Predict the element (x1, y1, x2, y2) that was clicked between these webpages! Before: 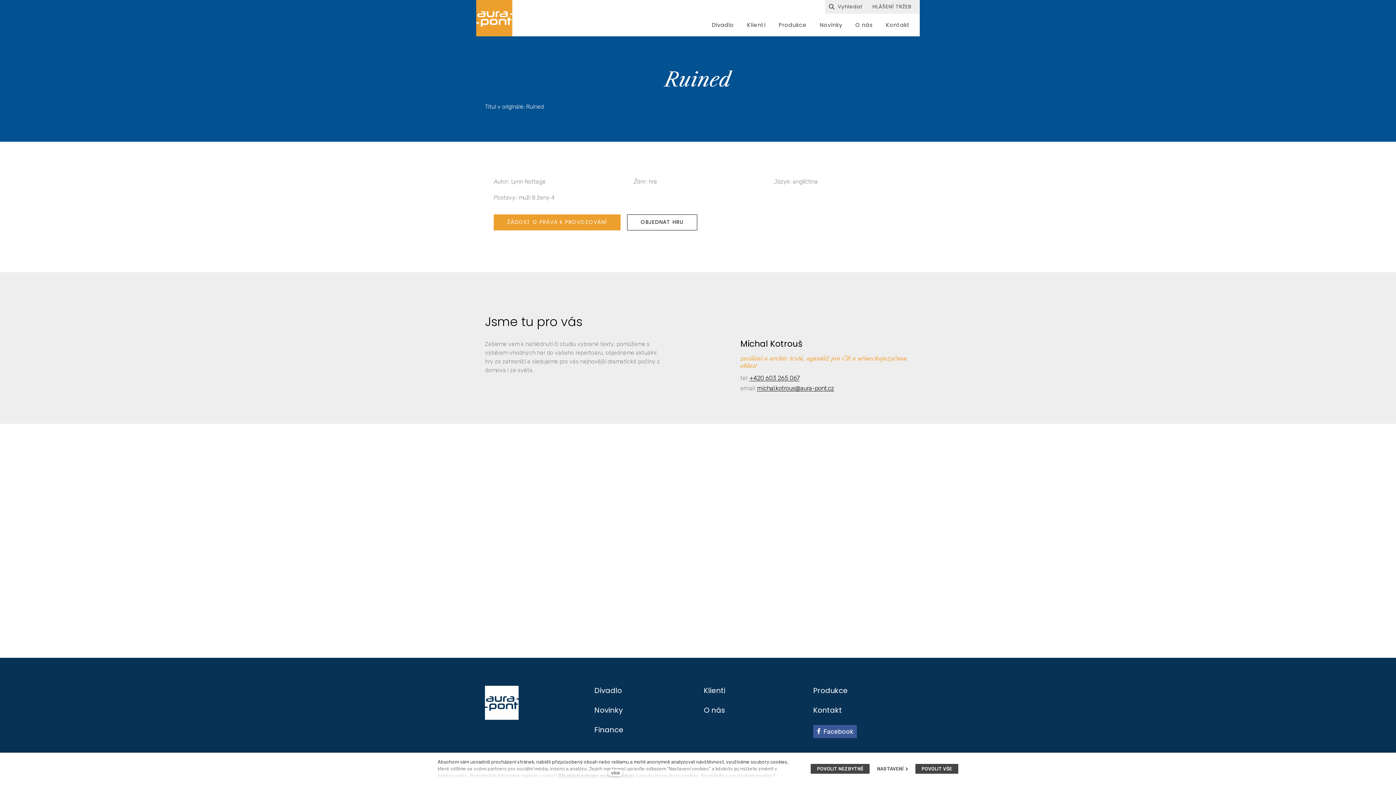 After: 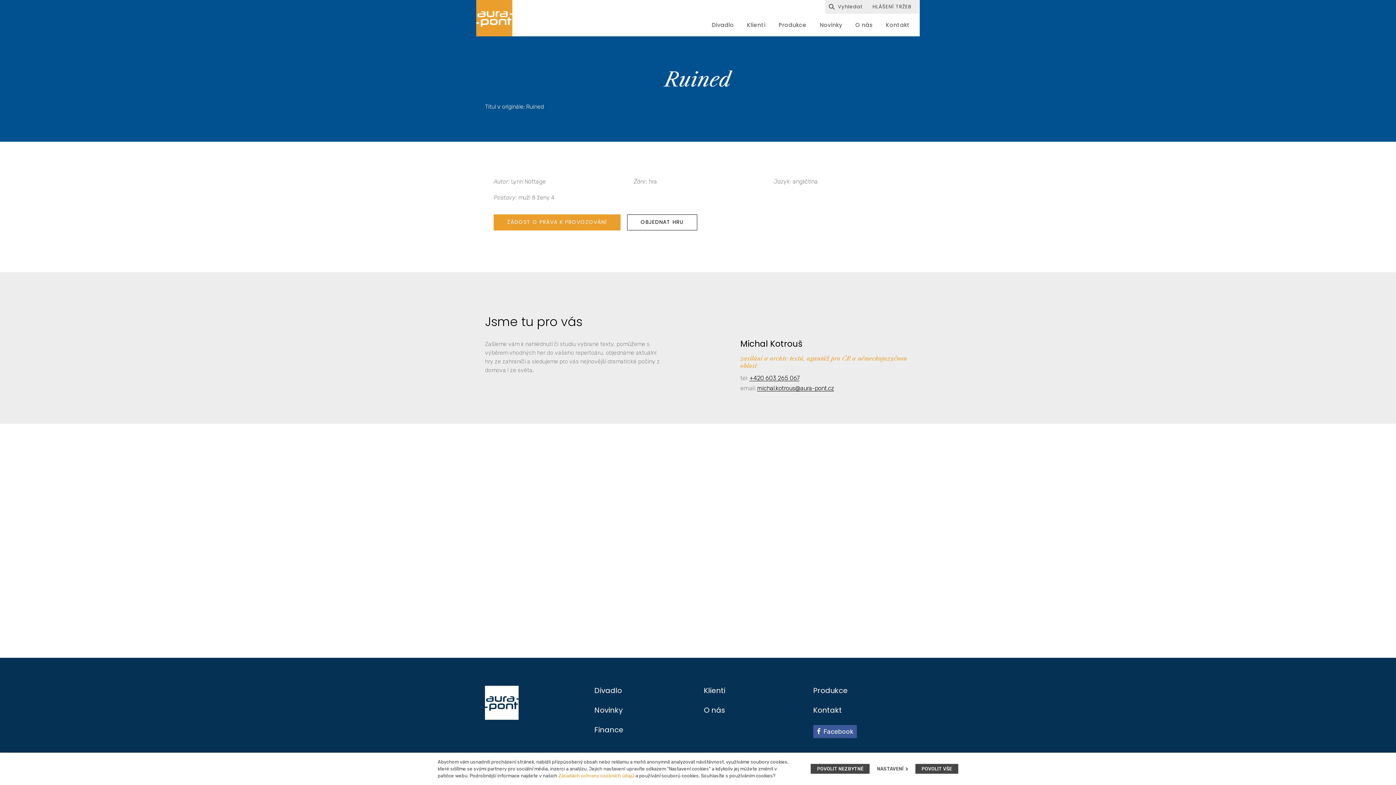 Action: bbox: (608, 769, 623, 776) label: více